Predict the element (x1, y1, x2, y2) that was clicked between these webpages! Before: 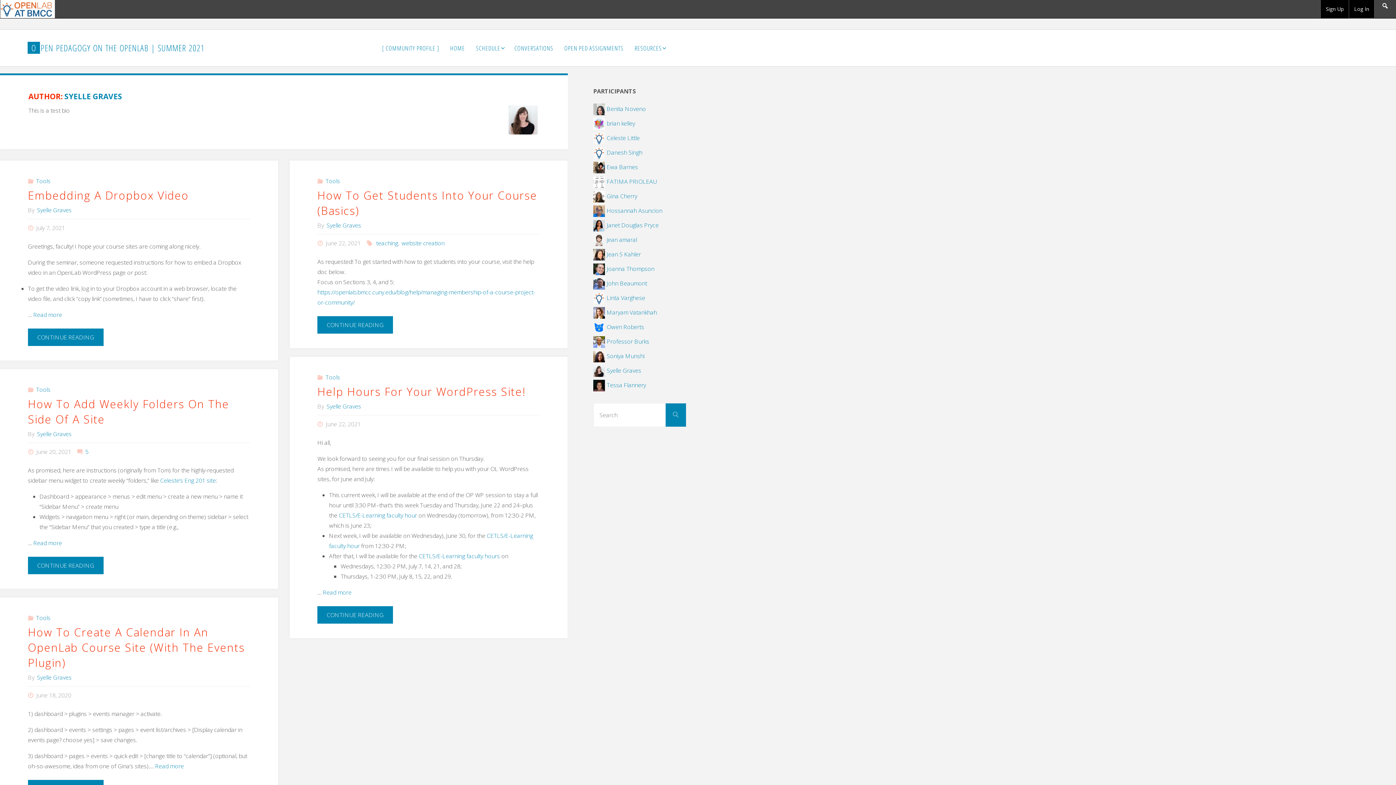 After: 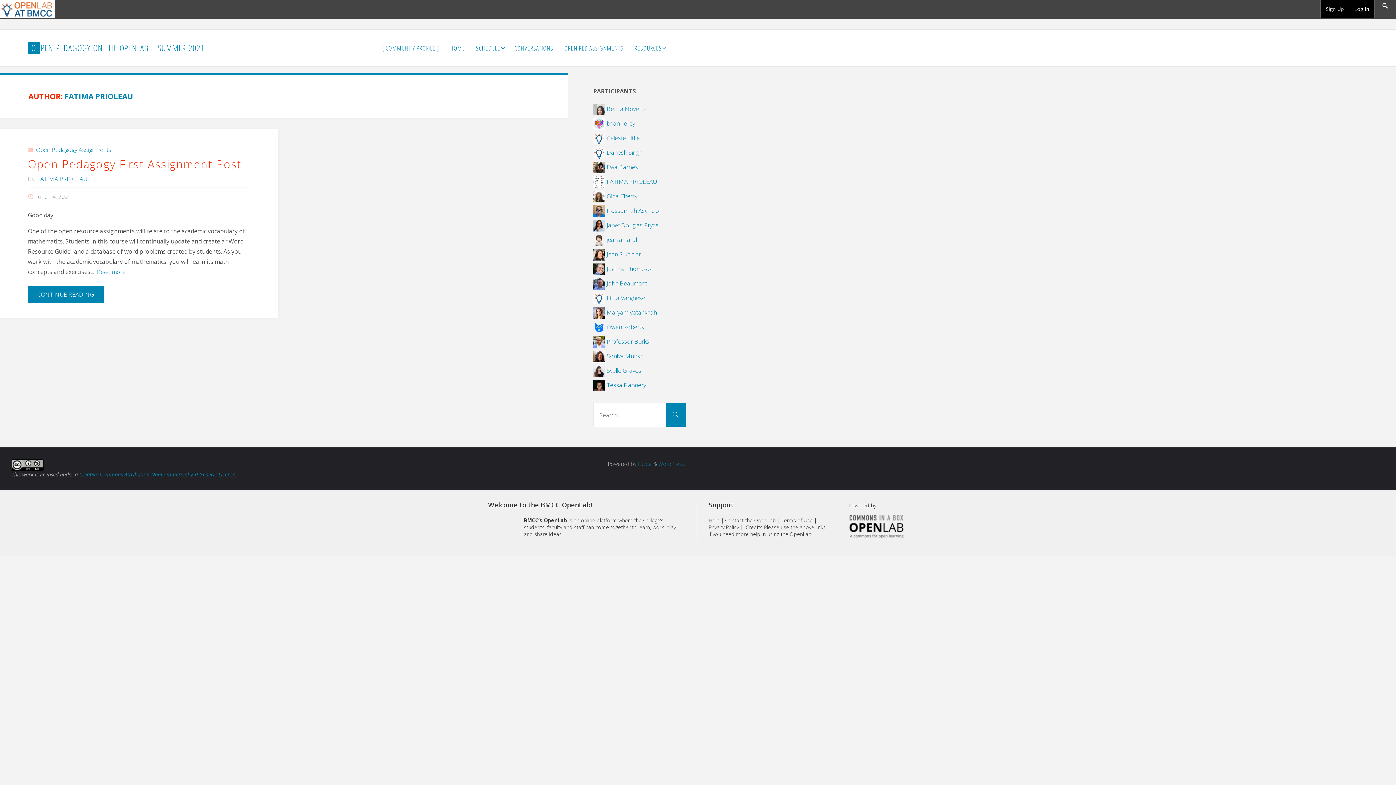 Action: bbox: (606, 177, 657, 185) label: FATIMA PRIOLEAU